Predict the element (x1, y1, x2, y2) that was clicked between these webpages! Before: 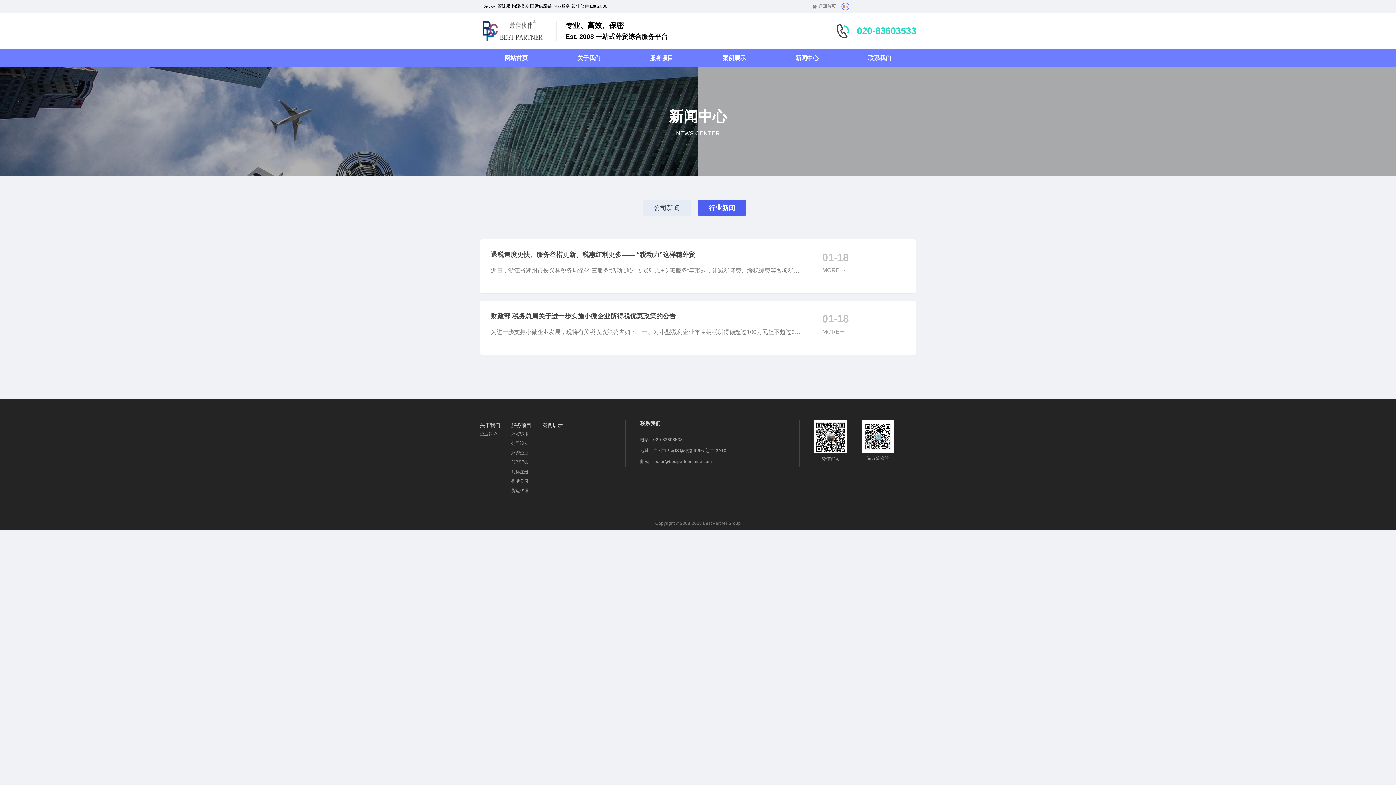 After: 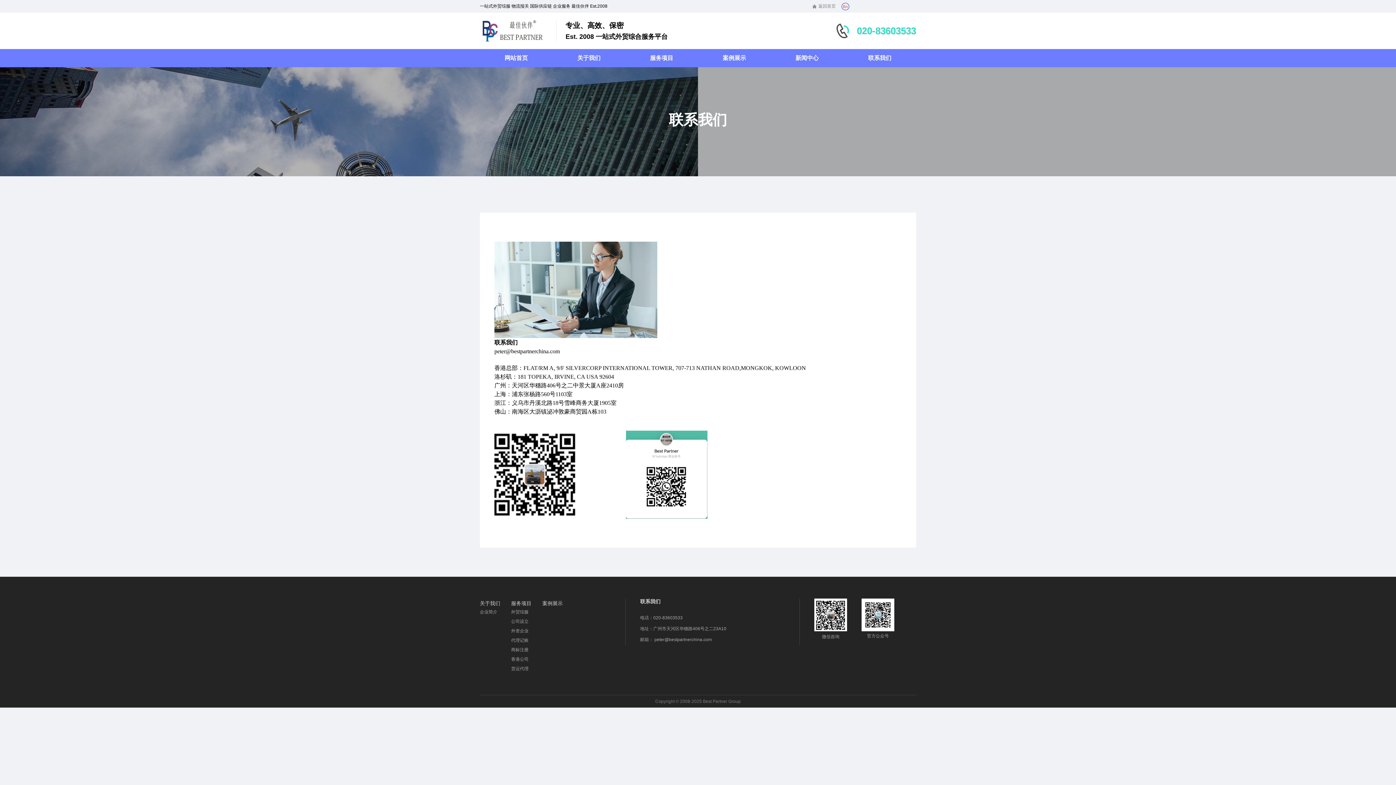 Action: label: 联系我们 bbox: (844, 49, 916, 67)